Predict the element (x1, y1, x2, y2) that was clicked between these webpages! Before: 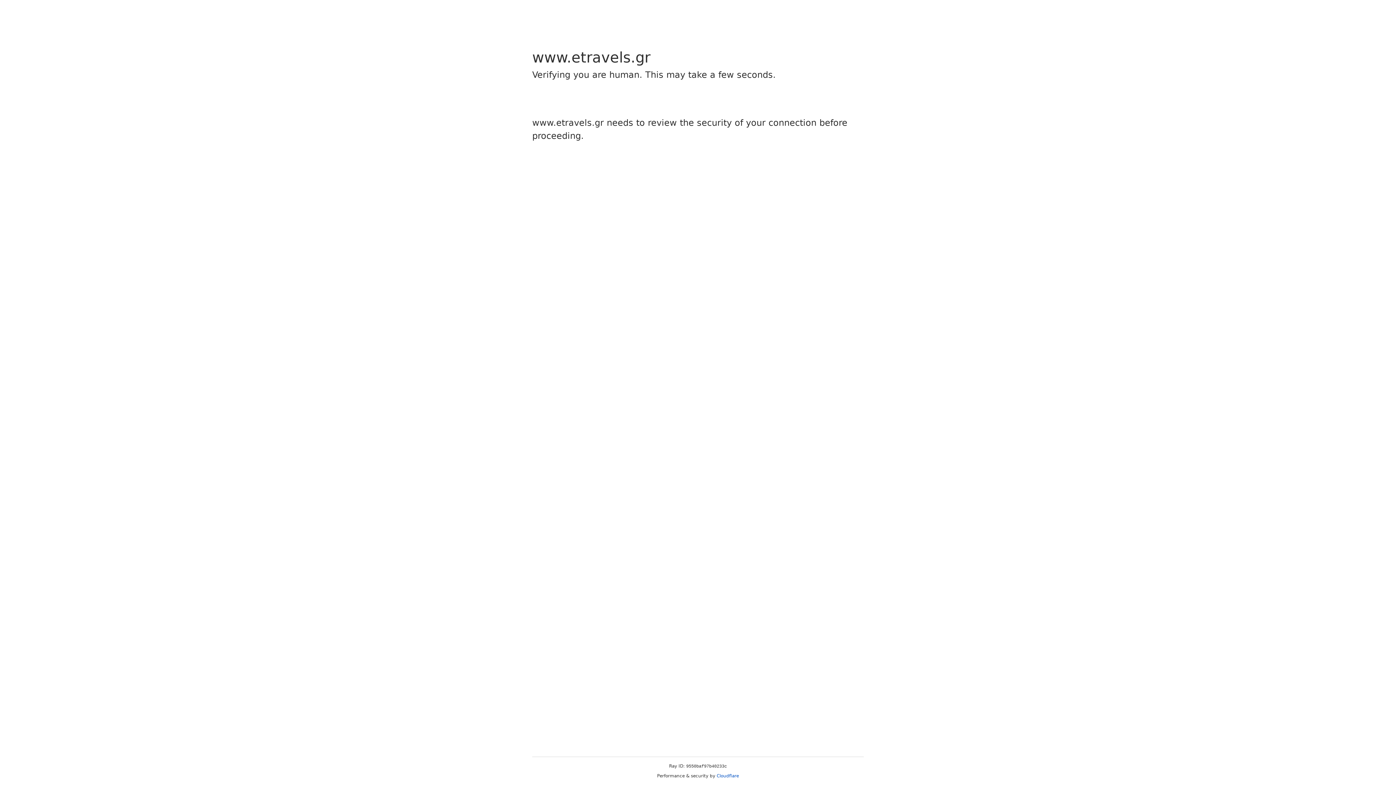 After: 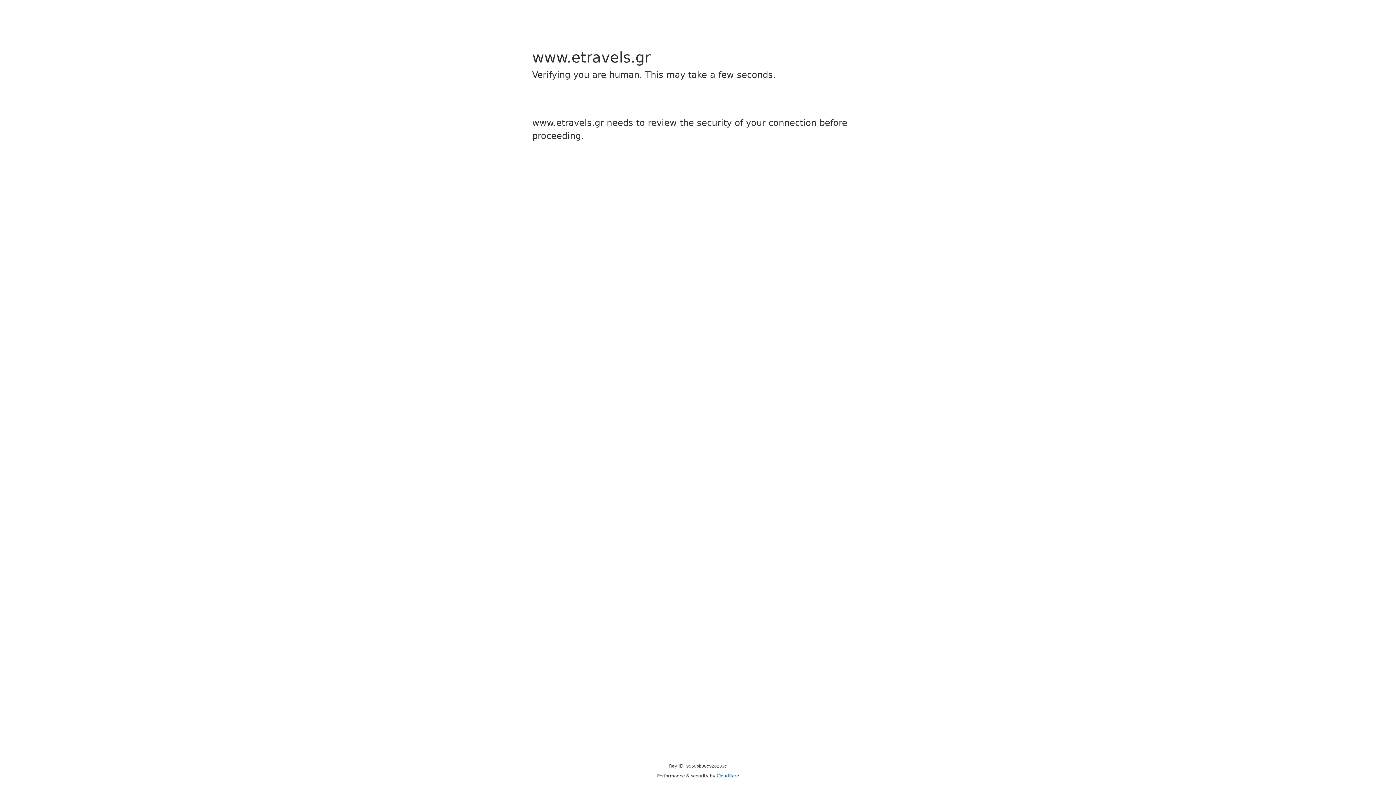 Action: label: Cloudflare bbox: (716, 773, 739, 778)